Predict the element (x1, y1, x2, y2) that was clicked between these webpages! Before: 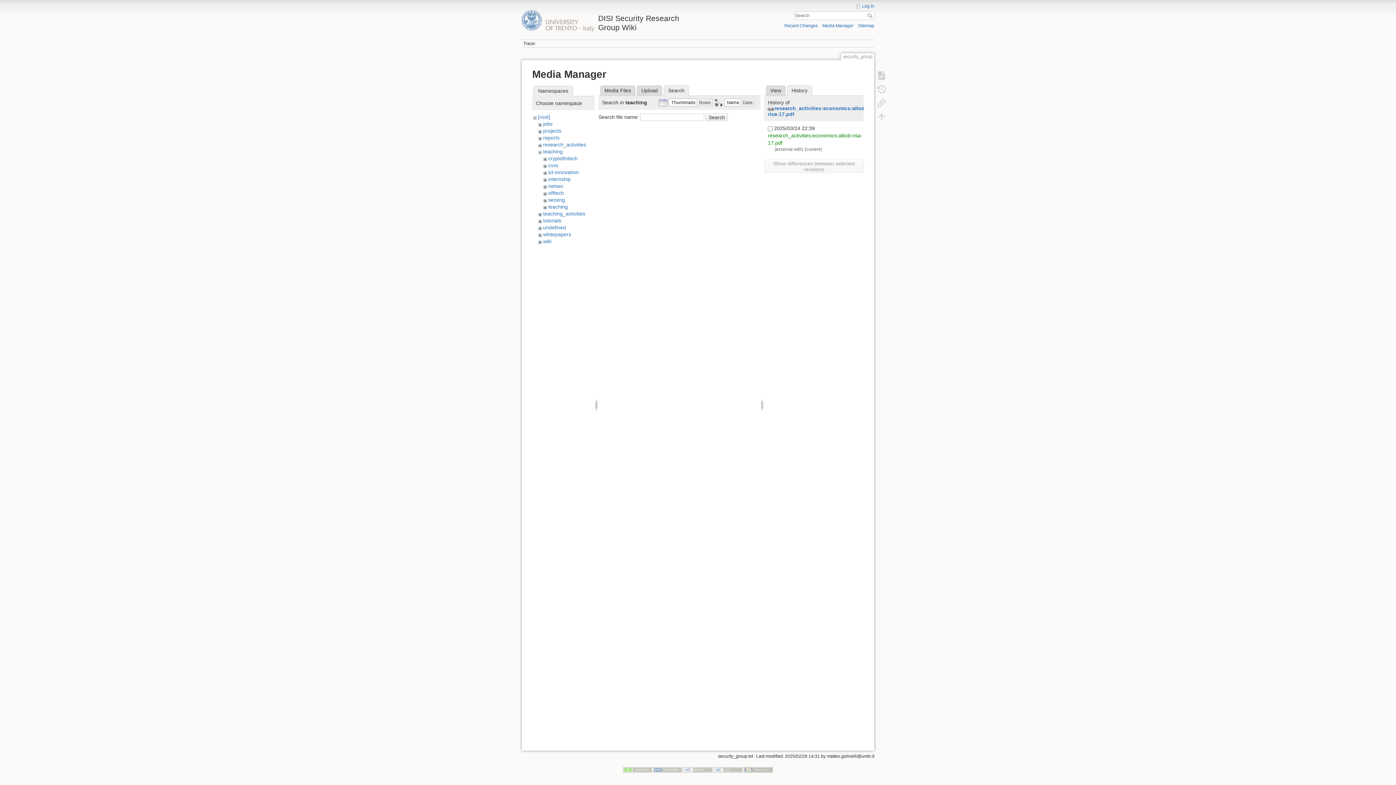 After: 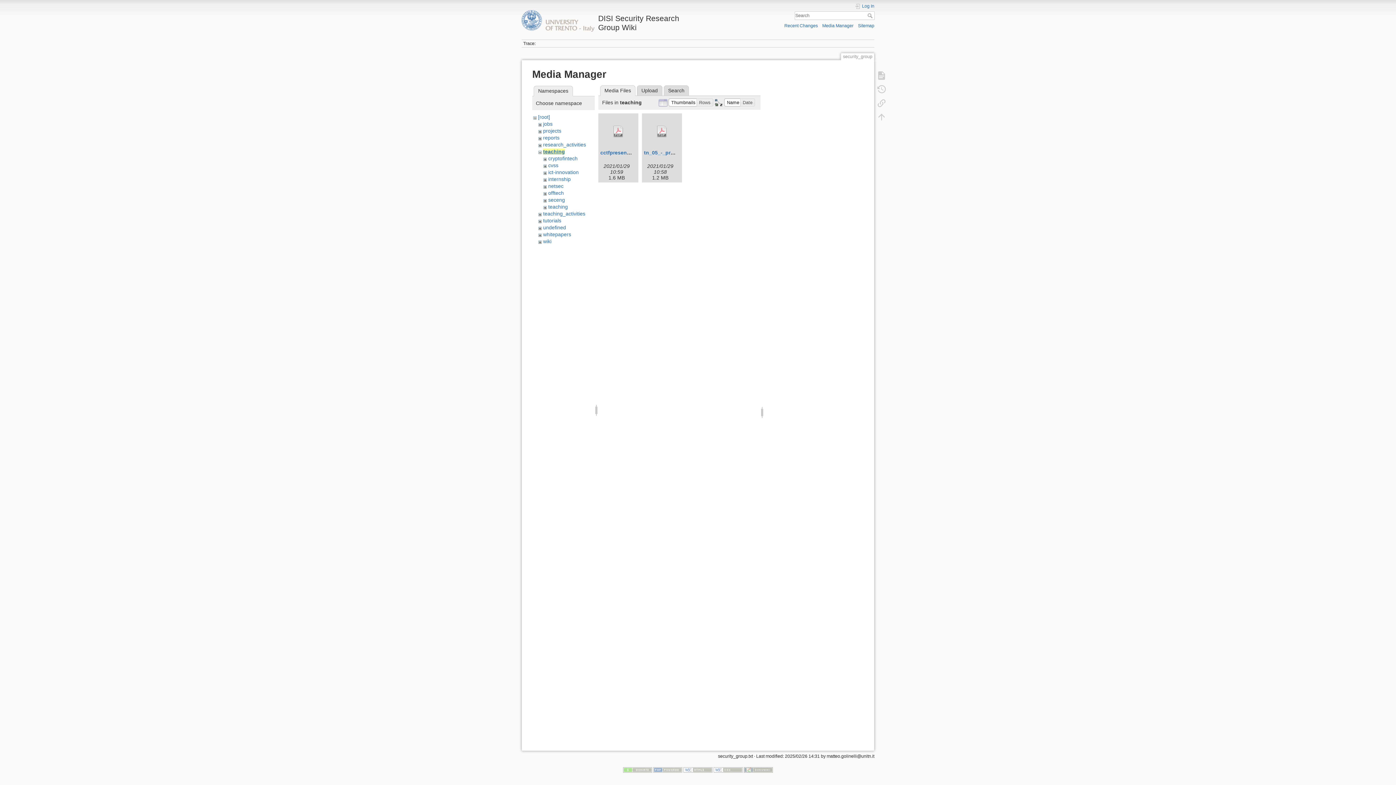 Action: bbox: (543, 148, 562, 154) label: teaching